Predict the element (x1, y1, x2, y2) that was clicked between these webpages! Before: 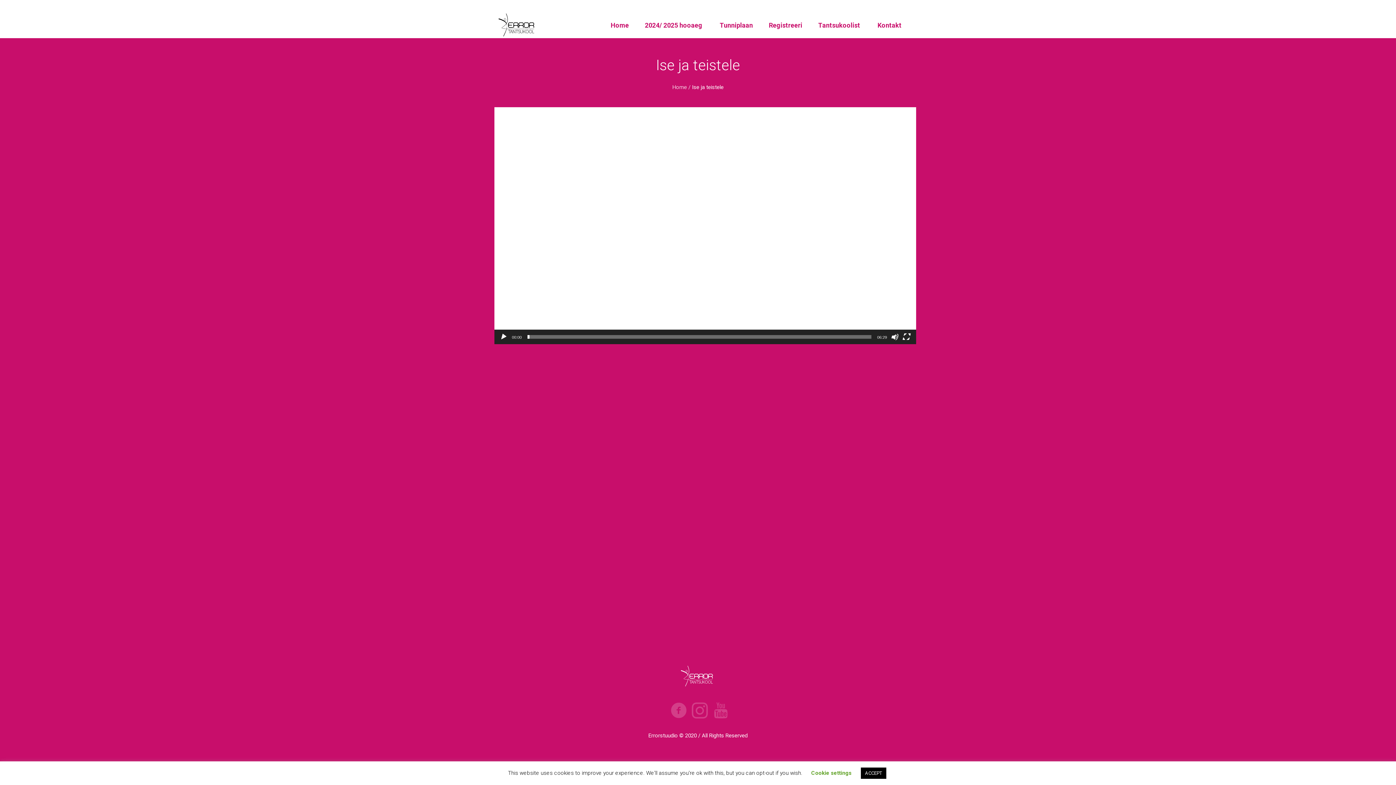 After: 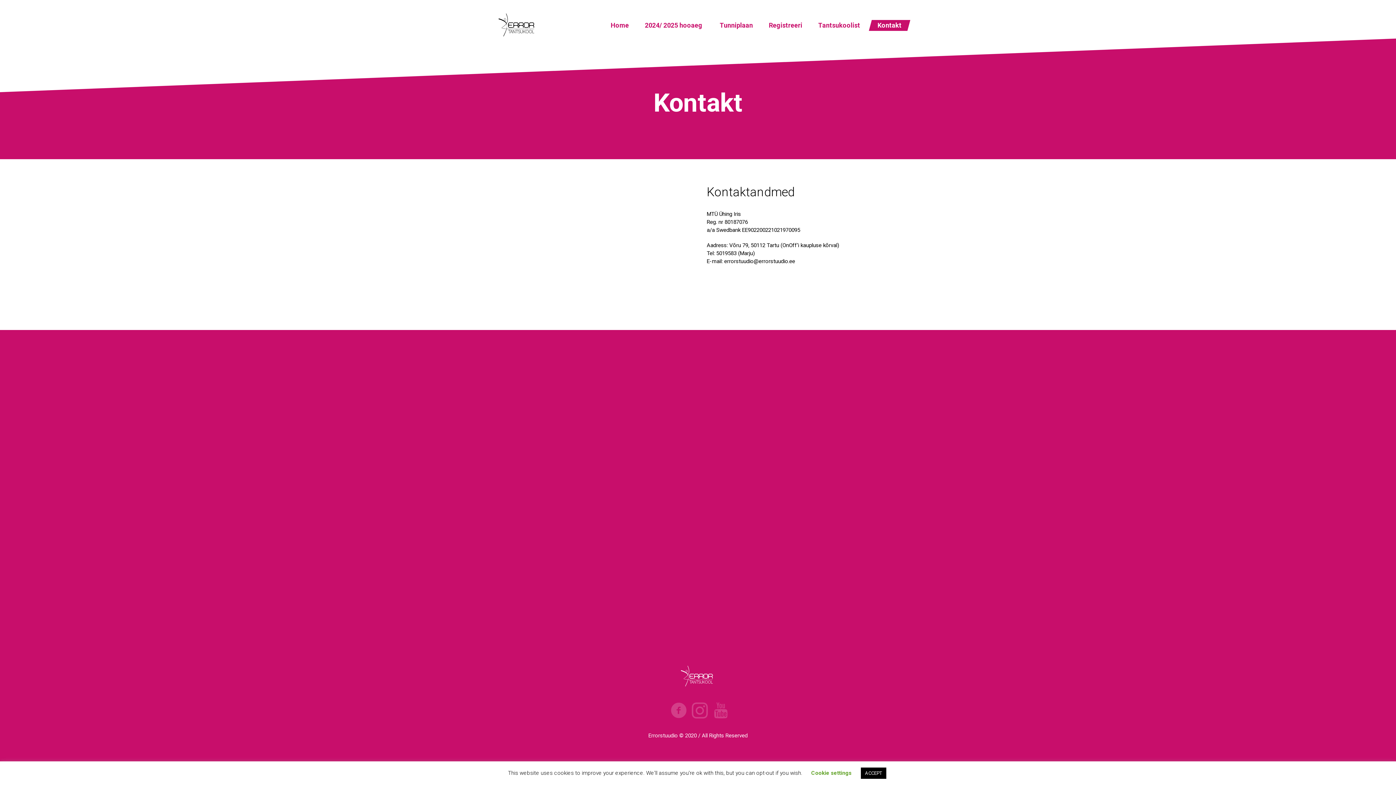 Action: bbox: (869, 20, 910, 30) label: Kontakt